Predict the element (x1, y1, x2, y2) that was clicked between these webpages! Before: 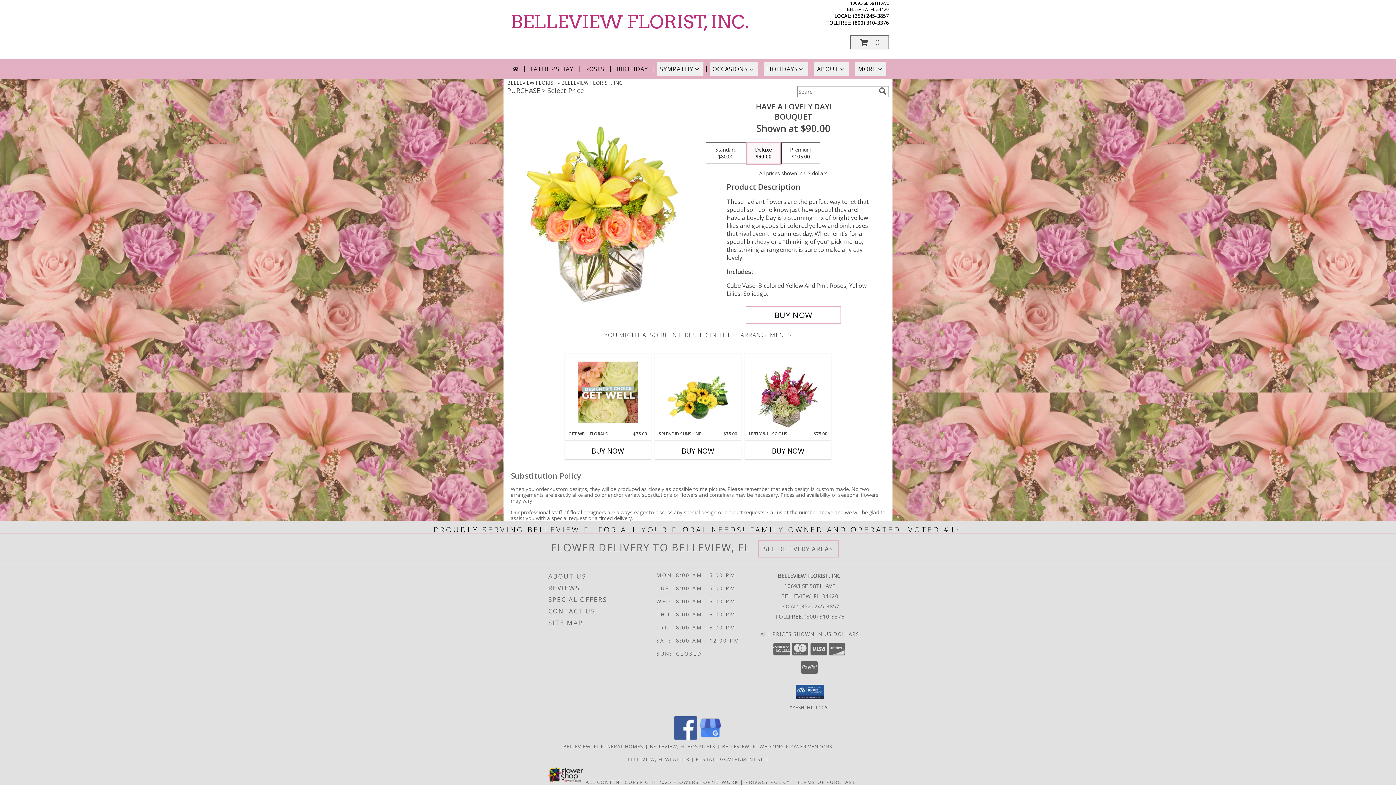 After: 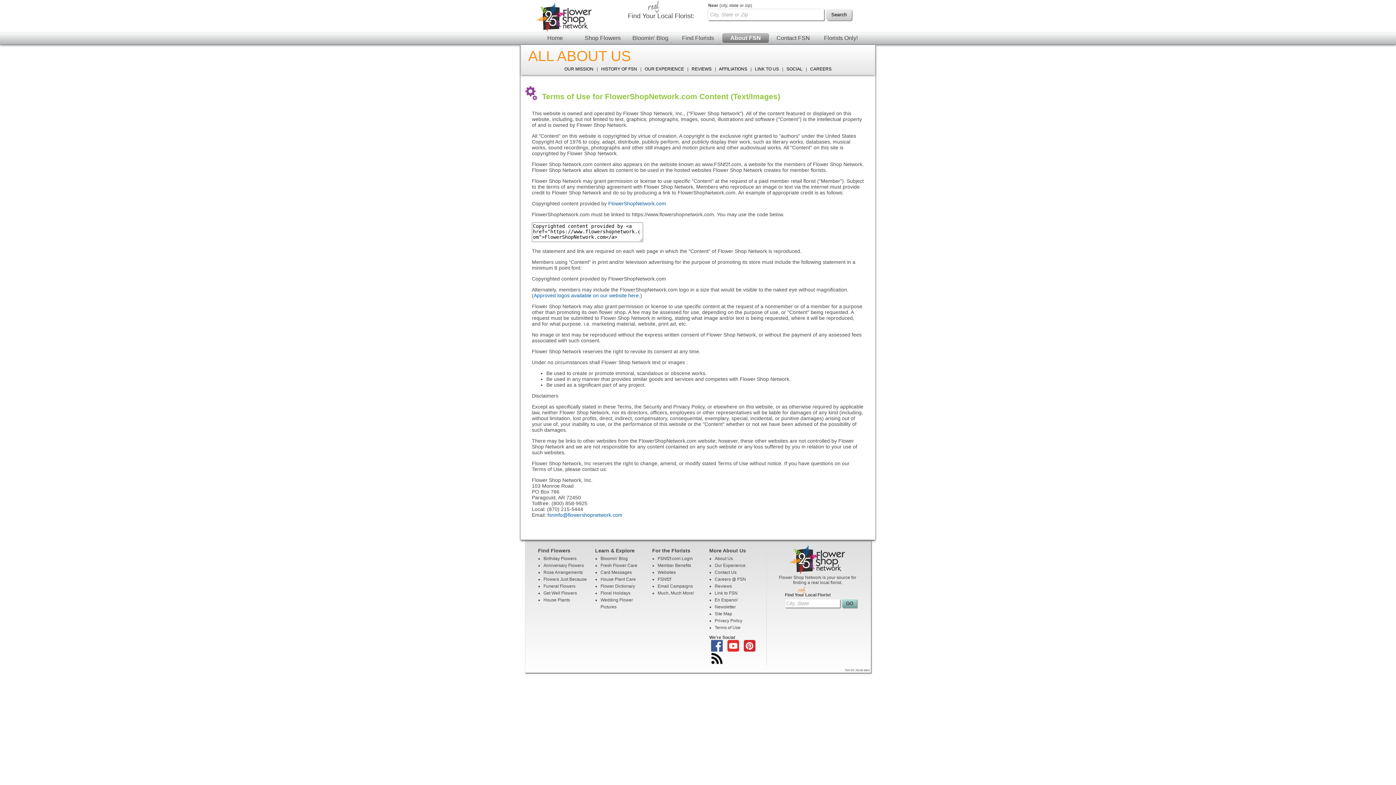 Action: label: Open Flower shop network terms of use in new window bbox: (585, 779, 671, 785)